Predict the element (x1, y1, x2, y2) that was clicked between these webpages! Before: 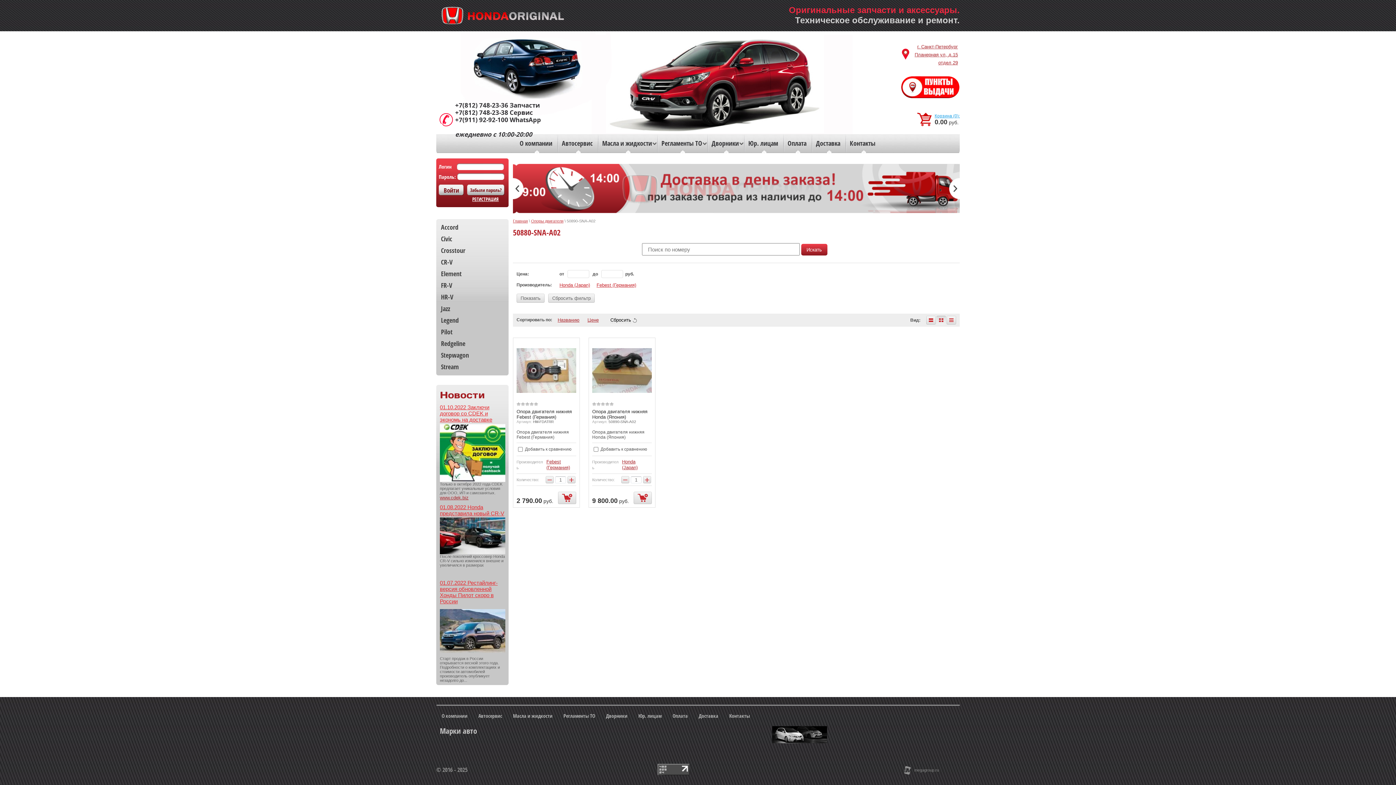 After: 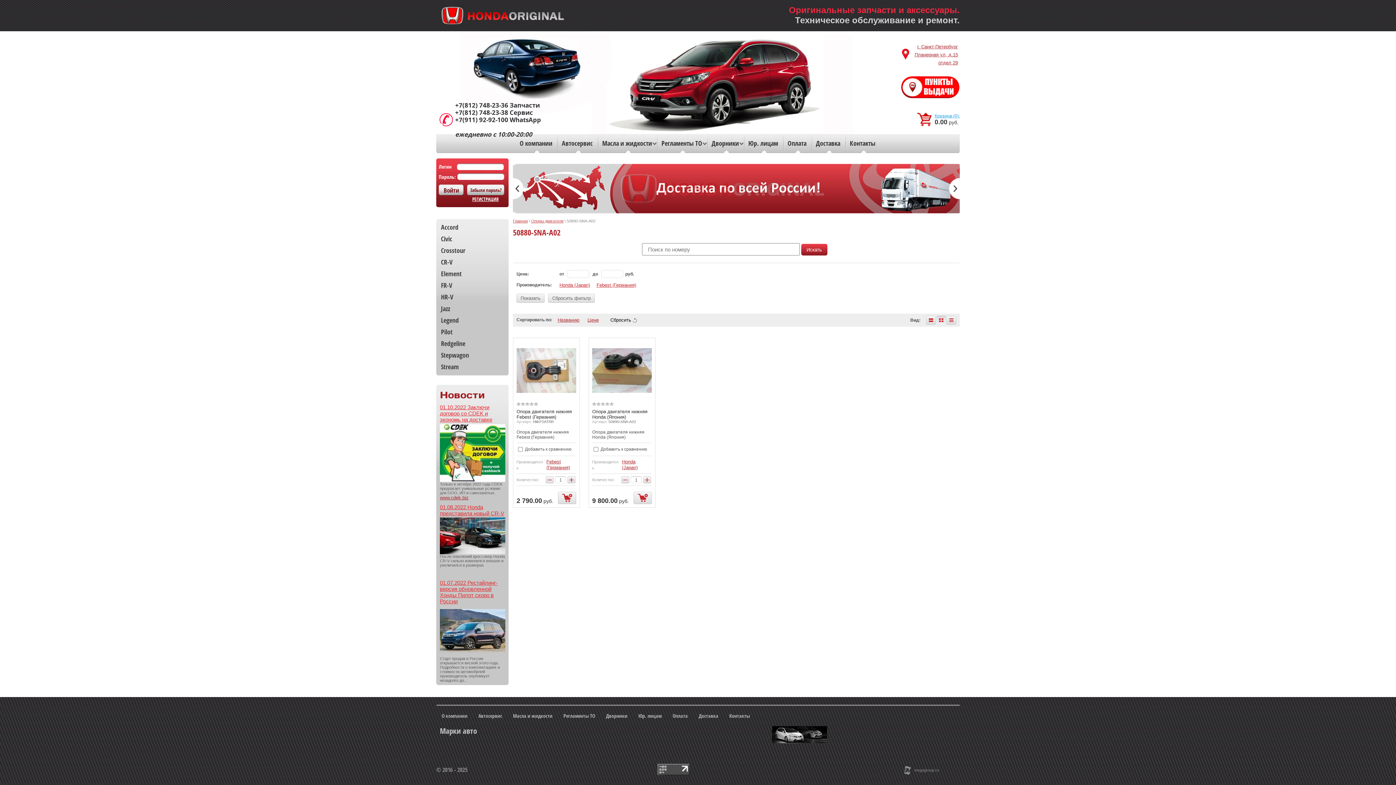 Action: bbox: (513, 178, 523, 199) label: Prev